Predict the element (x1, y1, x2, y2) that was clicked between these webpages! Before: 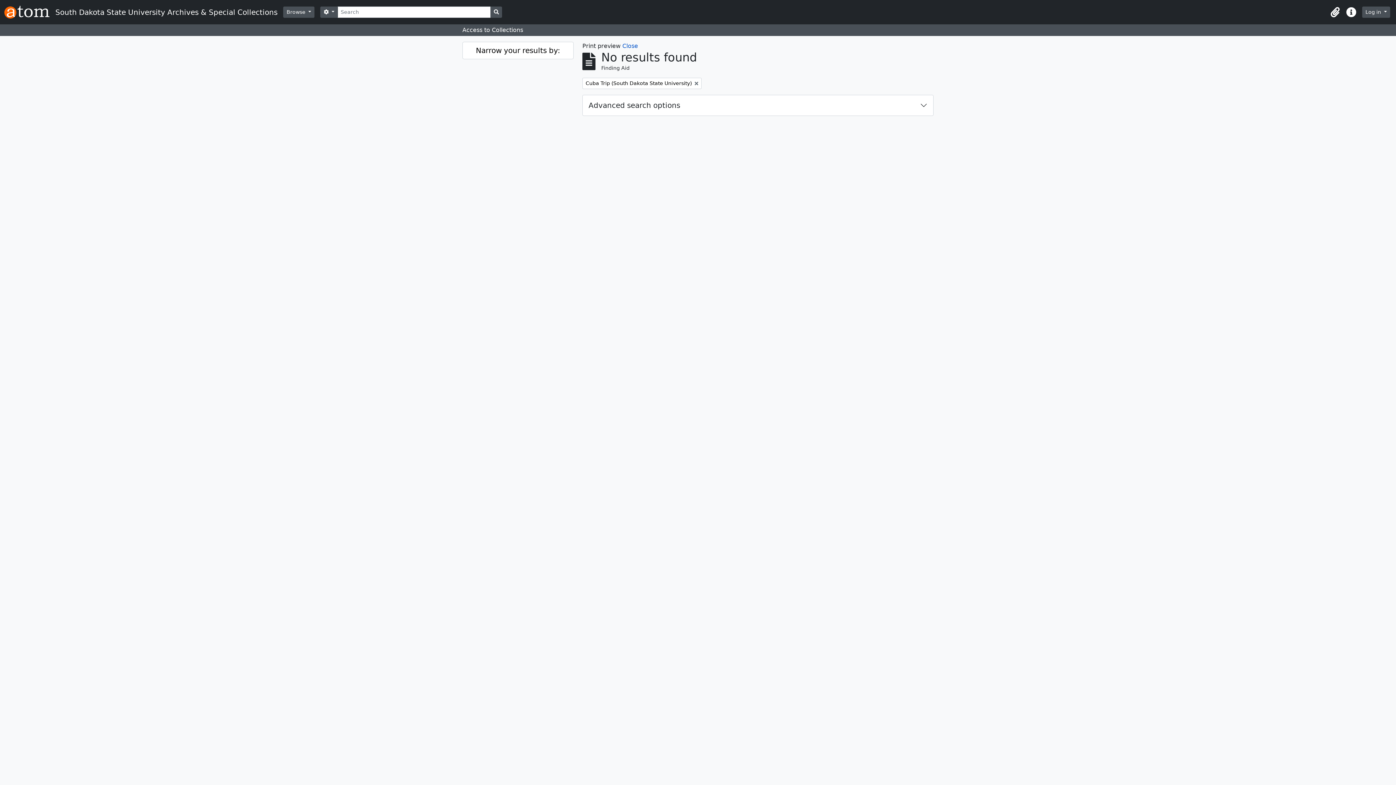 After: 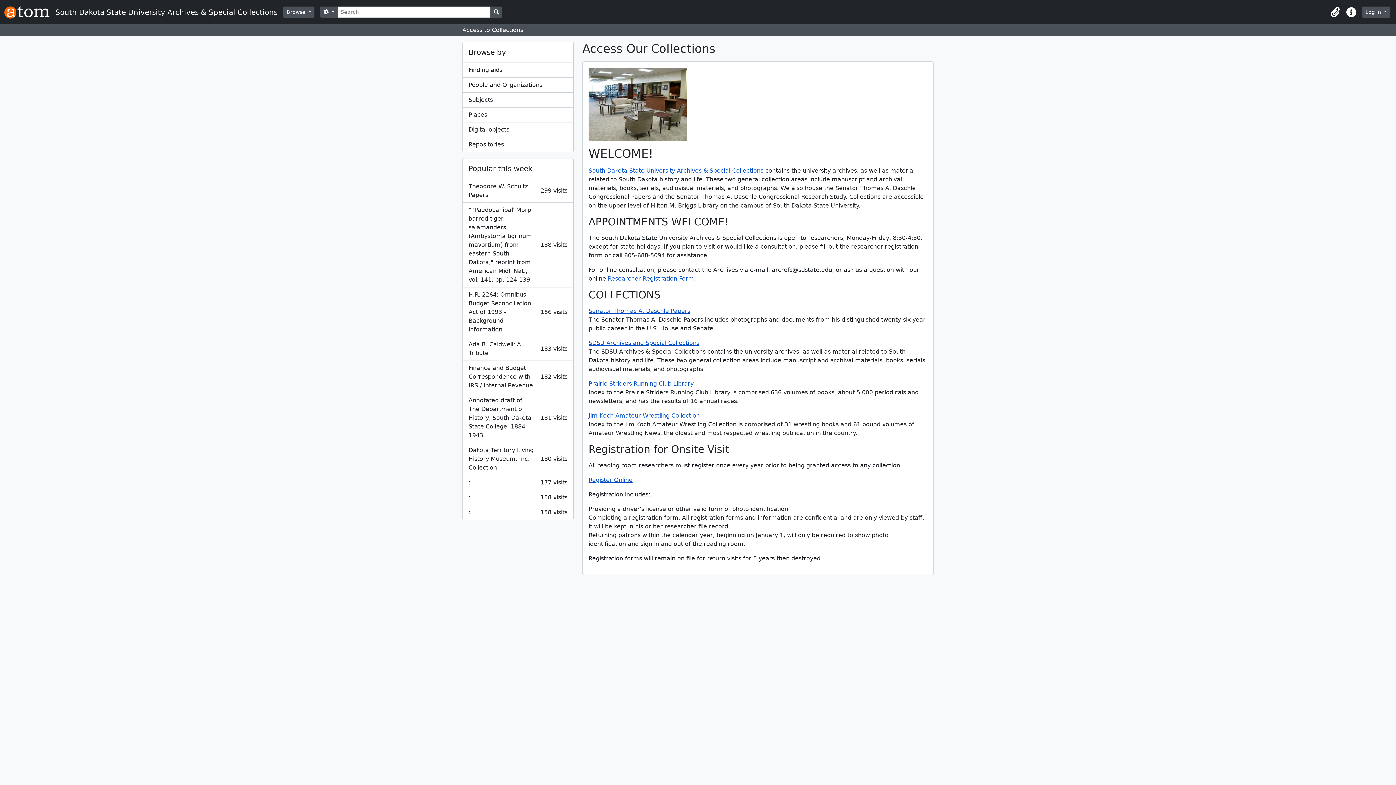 Action: label: South Dakota State University Archives & Special Collections bbox: (4, 2, 283, 21)